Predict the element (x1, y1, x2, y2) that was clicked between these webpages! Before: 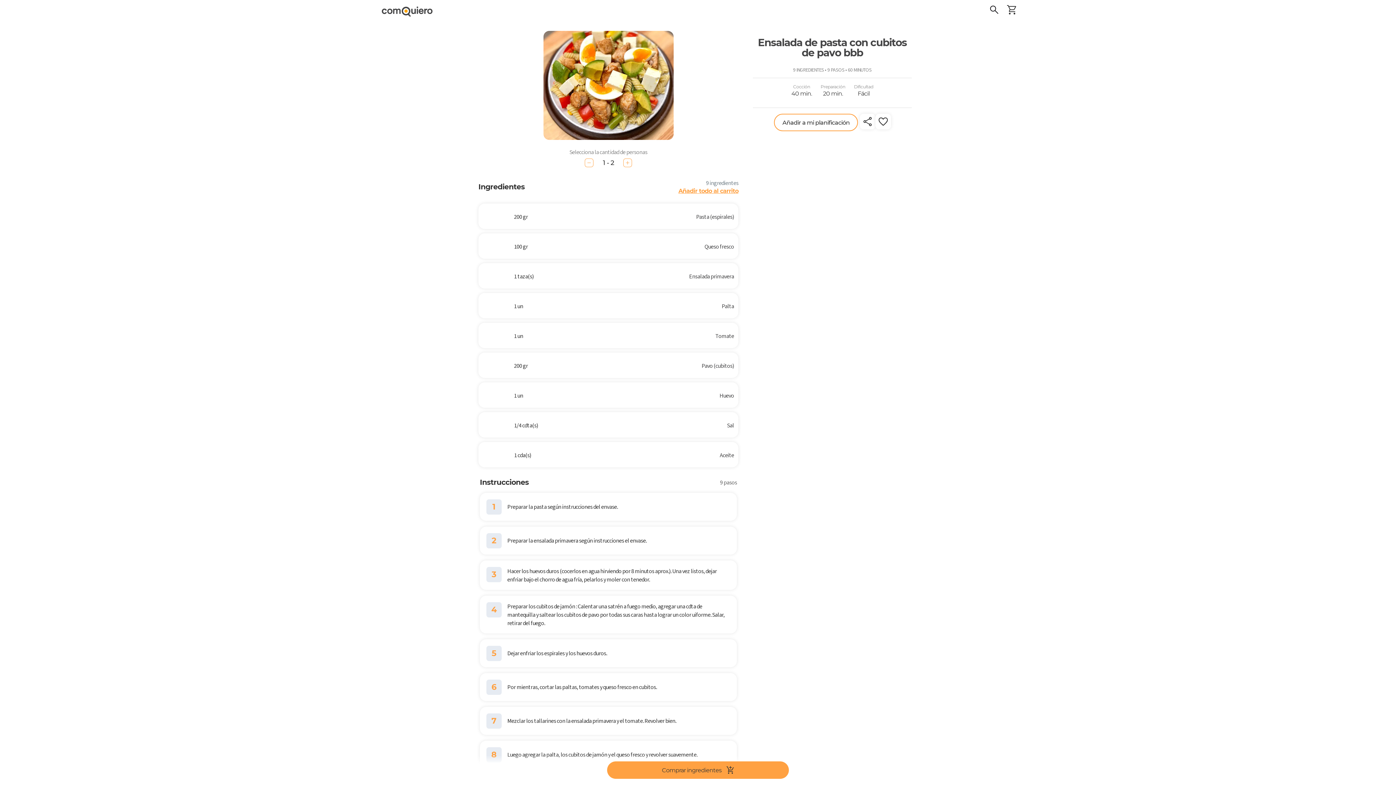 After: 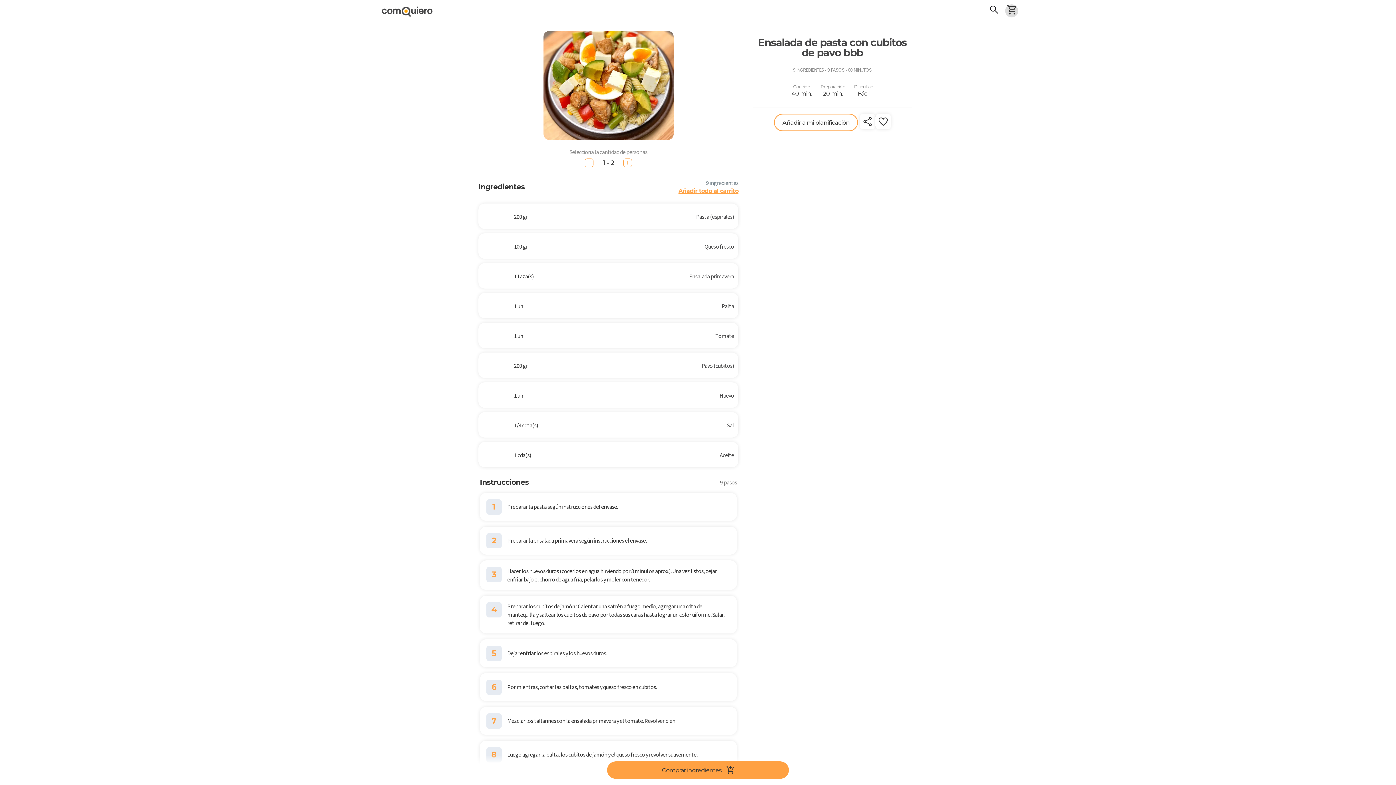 Action: bbox: (1005, 4, 1018, 17) label: Mi carrito